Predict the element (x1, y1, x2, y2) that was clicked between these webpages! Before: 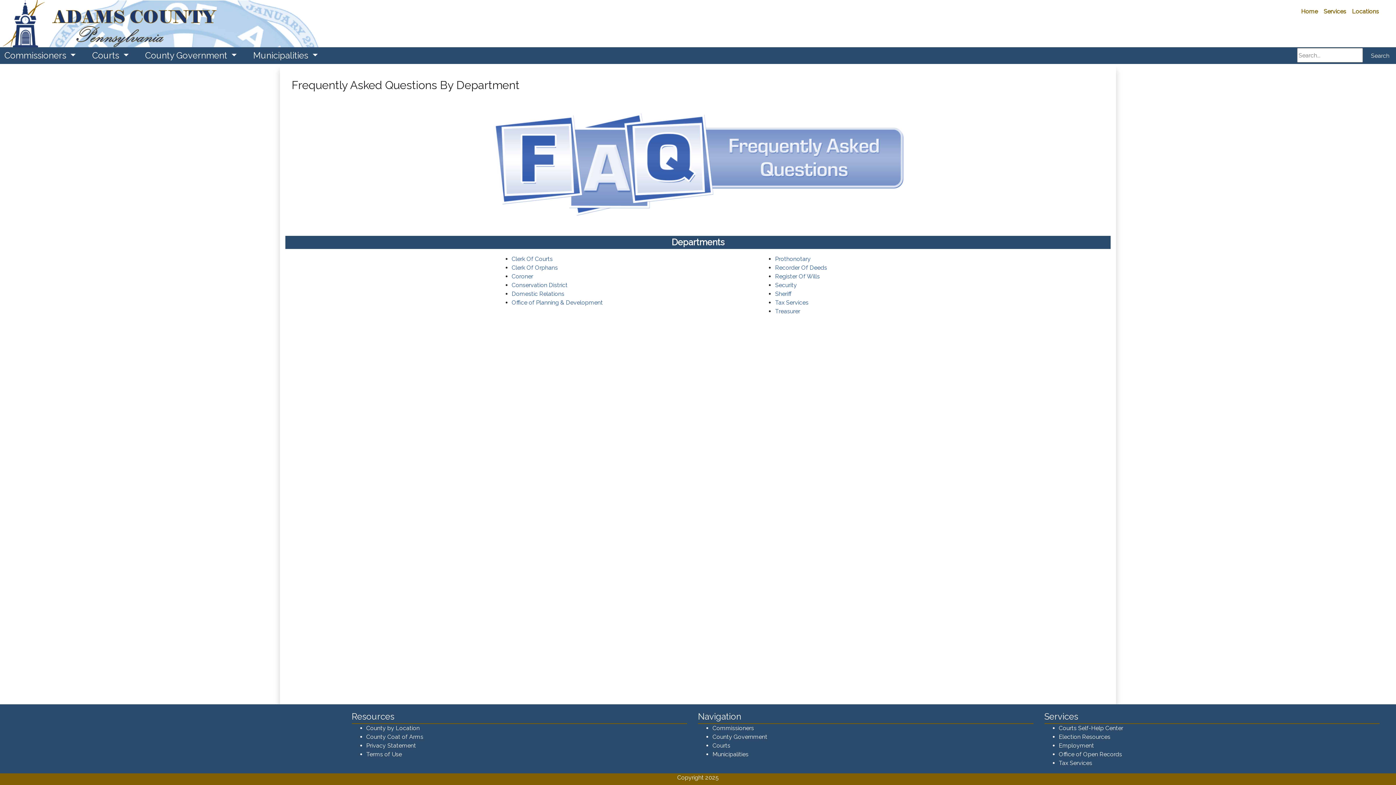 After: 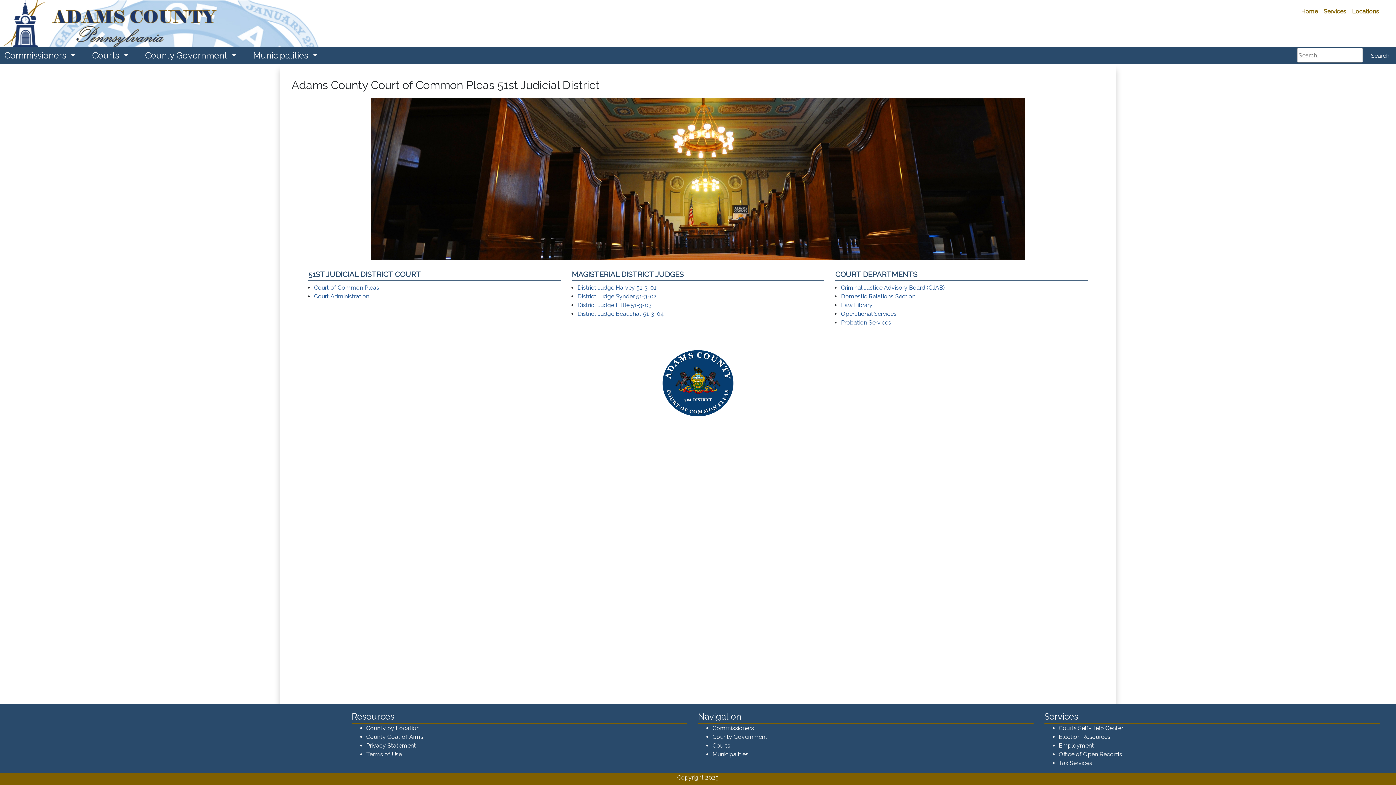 Action: label: Courts bbox: (712, 742, 730, 749)